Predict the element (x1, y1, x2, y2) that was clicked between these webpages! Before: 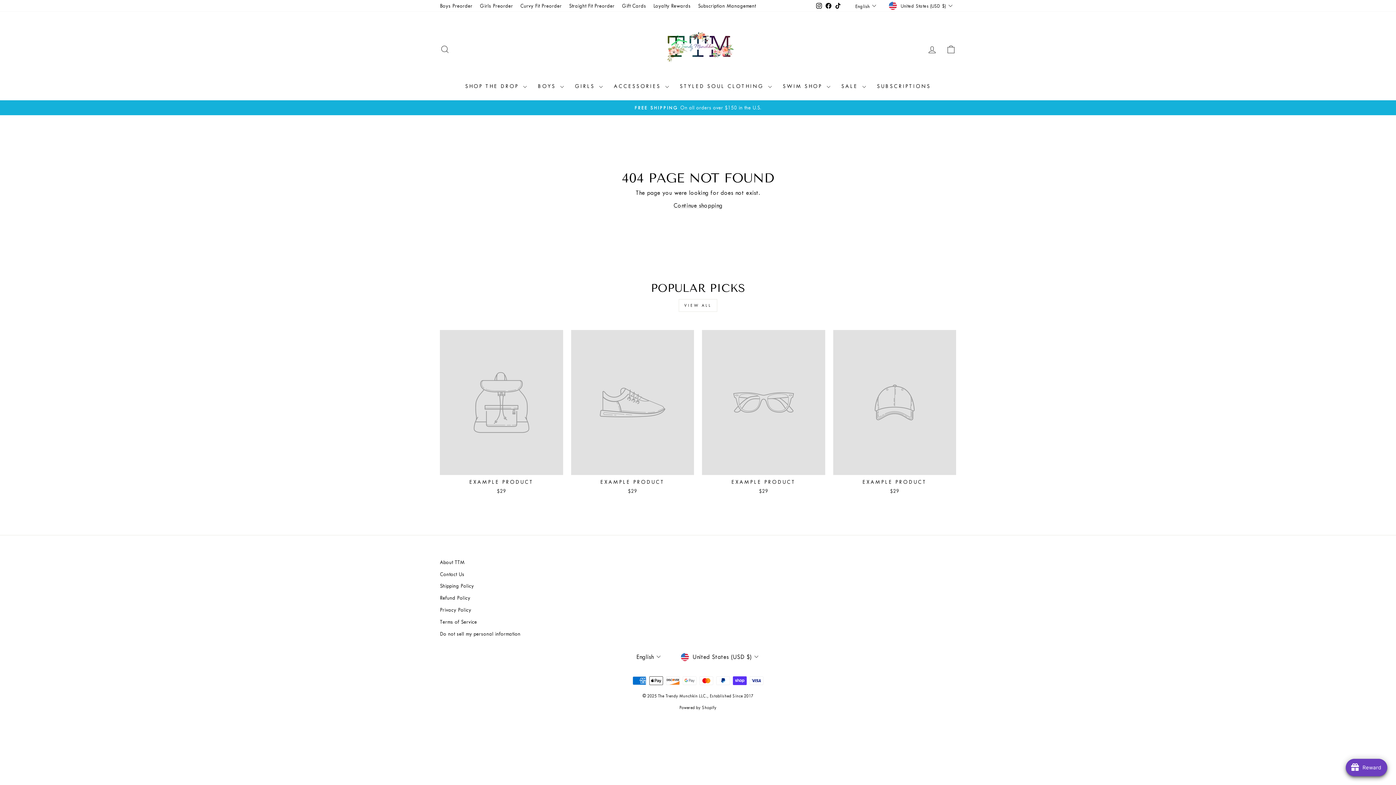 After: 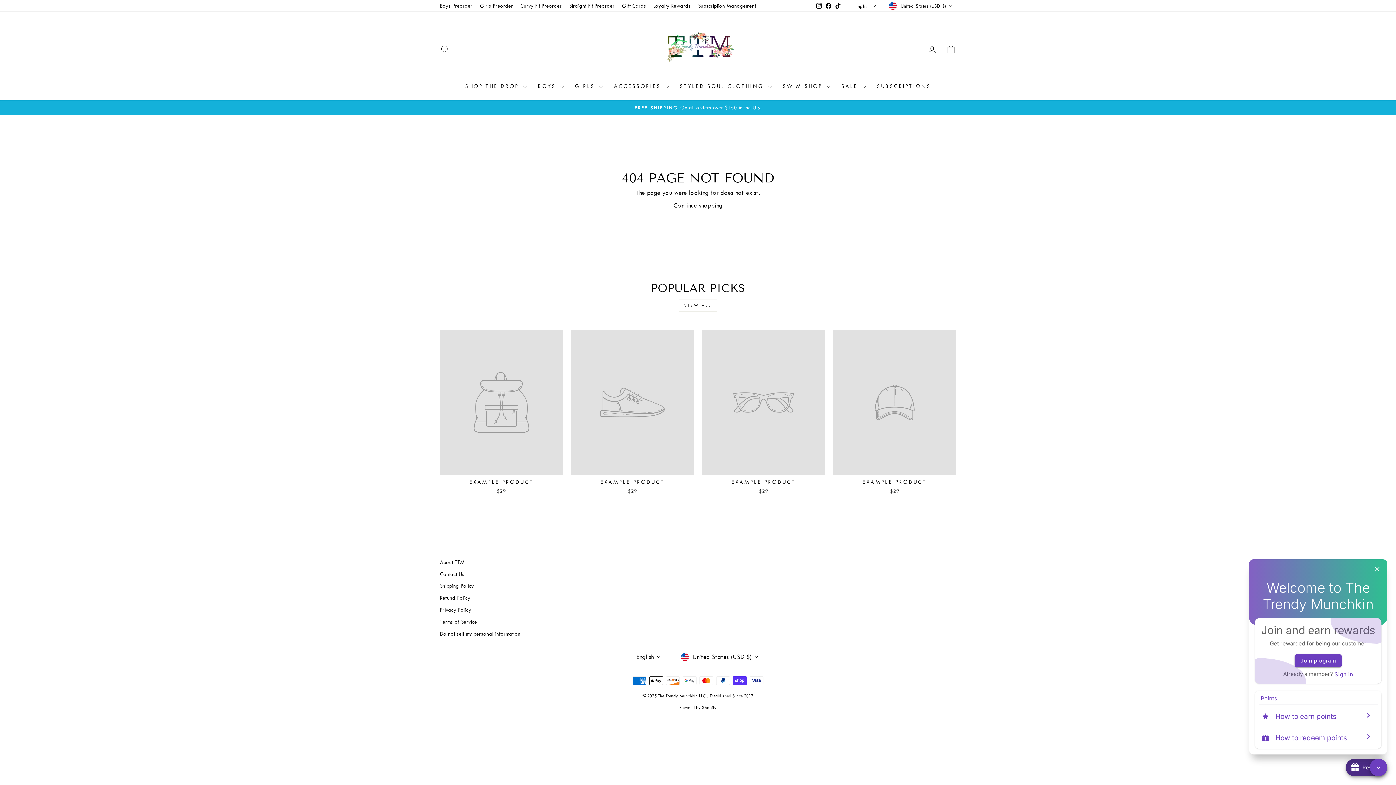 Action: bbox: (1346, 759, 1387, 776) label: Open Joy popup